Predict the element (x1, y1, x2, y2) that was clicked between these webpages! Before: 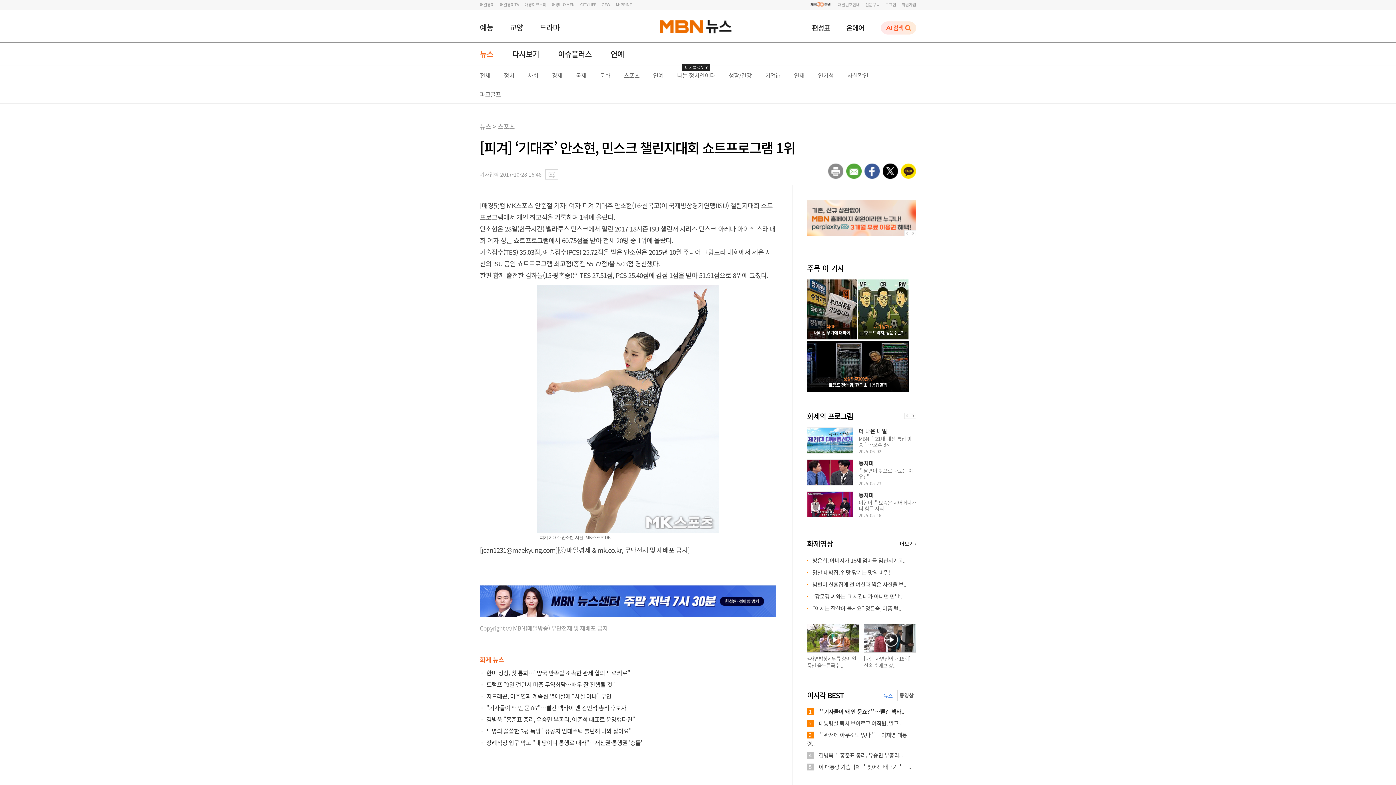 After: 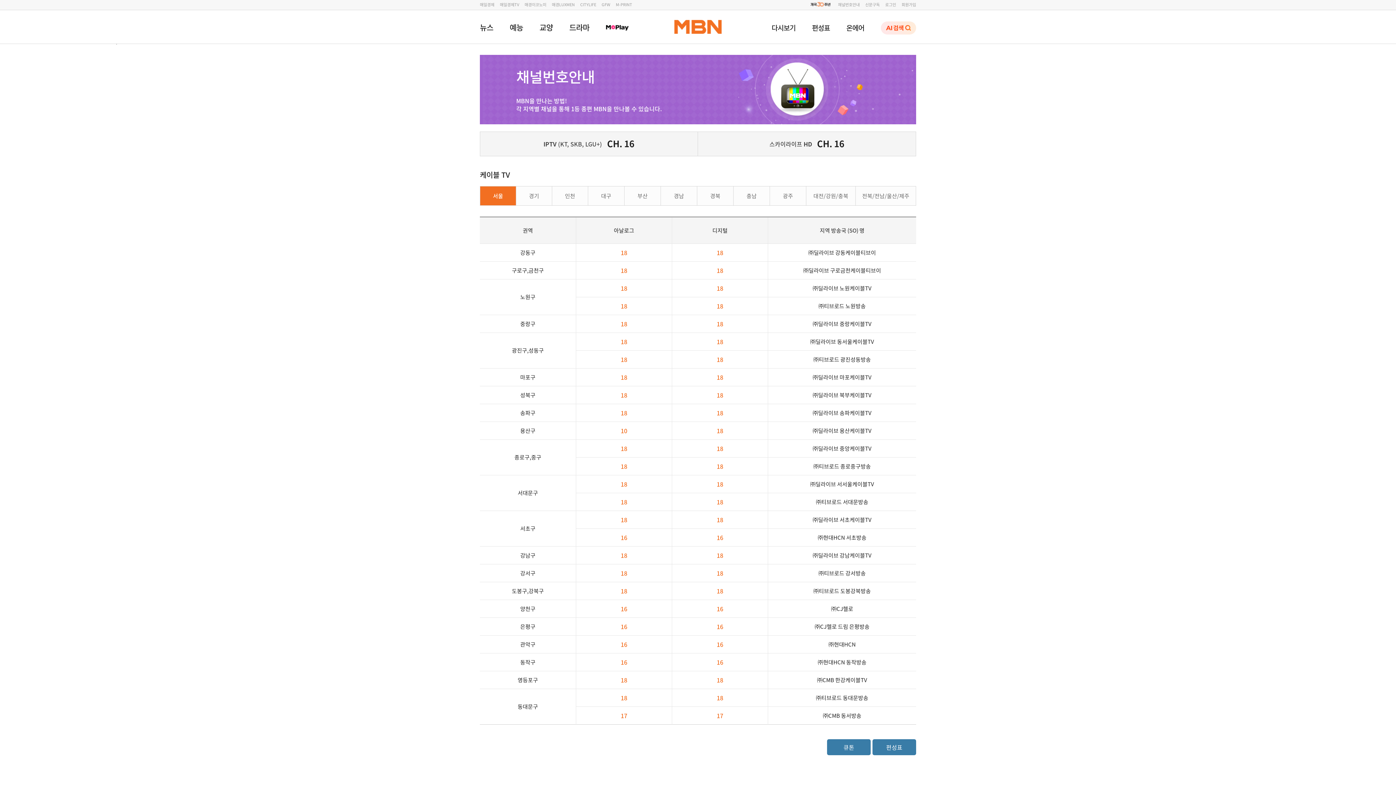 Action: label: 채널번호안내 bbox: (838, 1, 860, 7)